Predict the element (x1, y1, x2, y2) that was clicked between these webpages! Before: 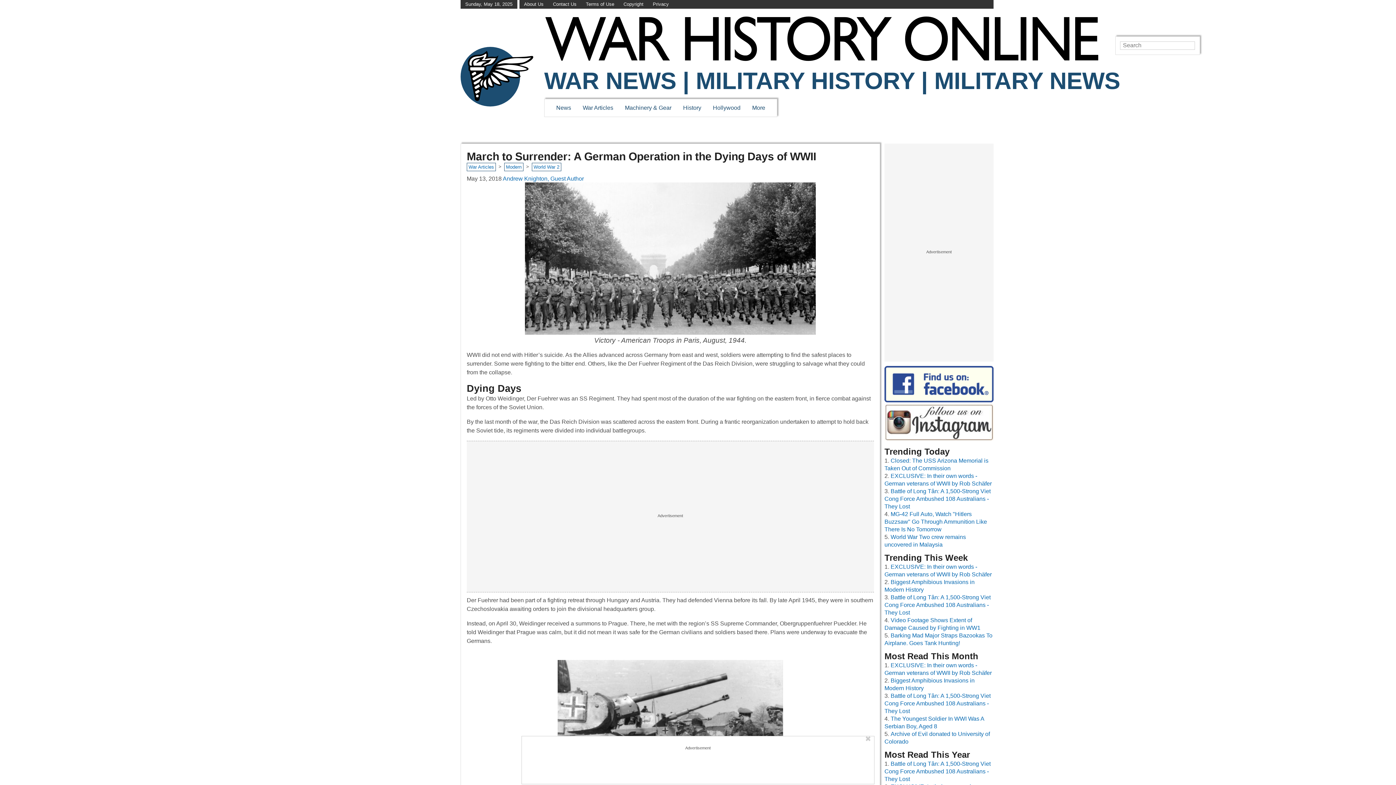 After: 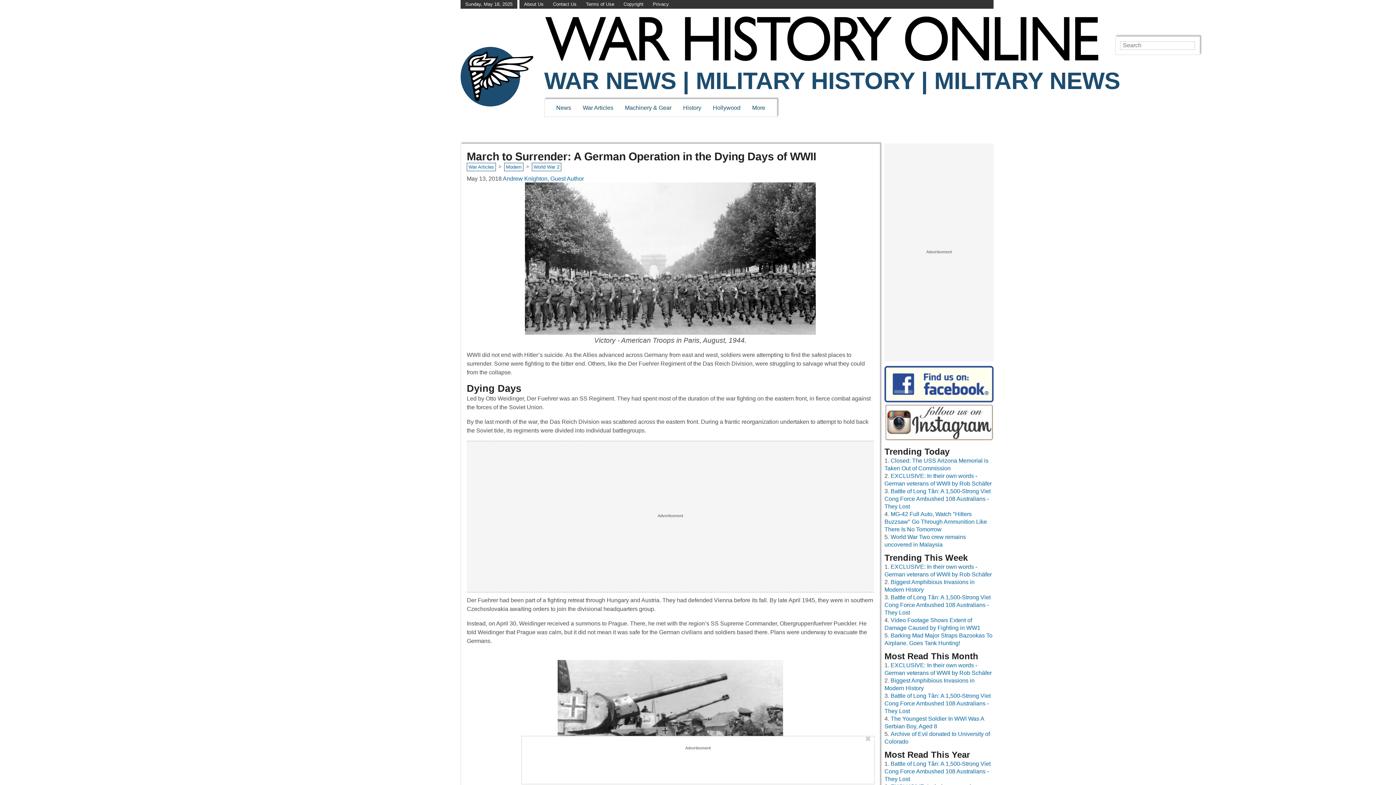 Action: bbox: (653, 1, 669, 7) label: Privacy